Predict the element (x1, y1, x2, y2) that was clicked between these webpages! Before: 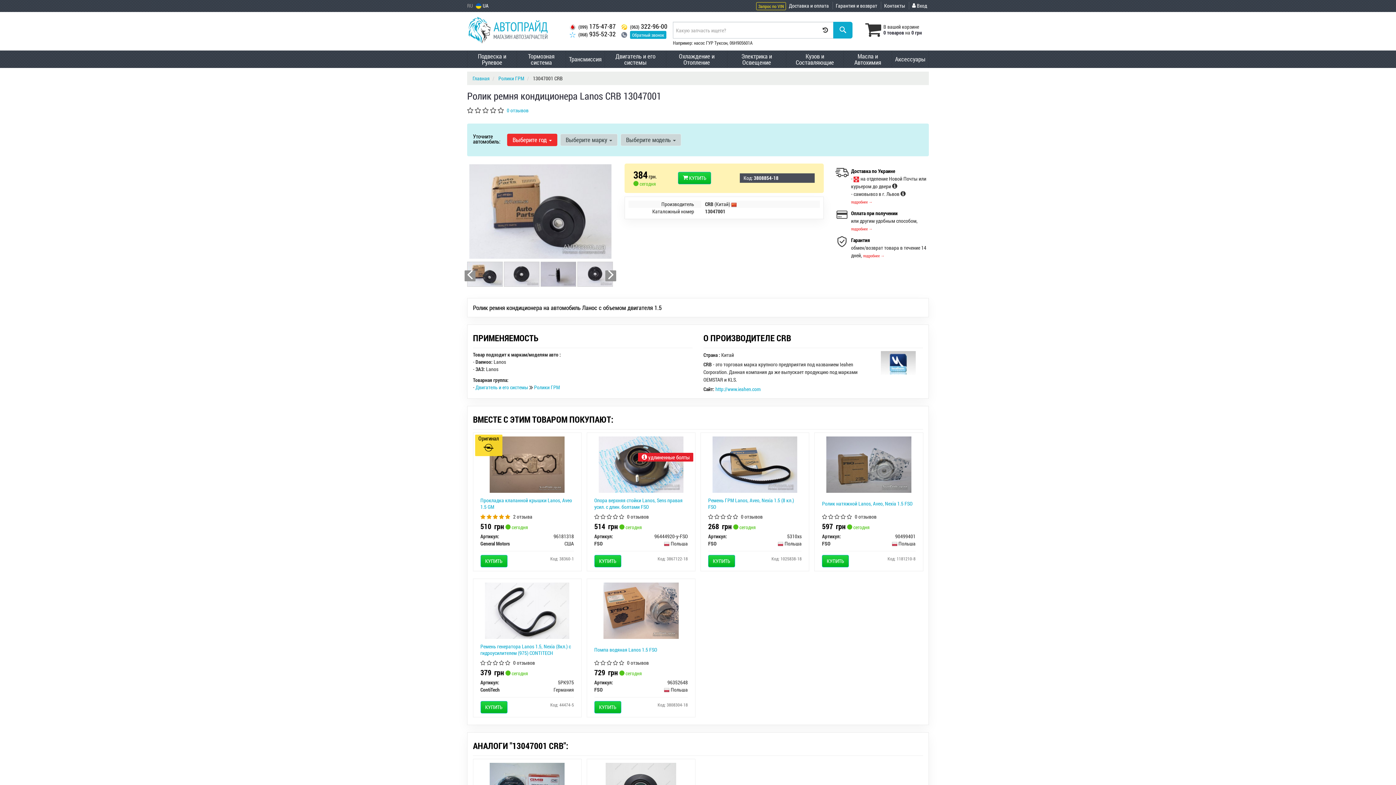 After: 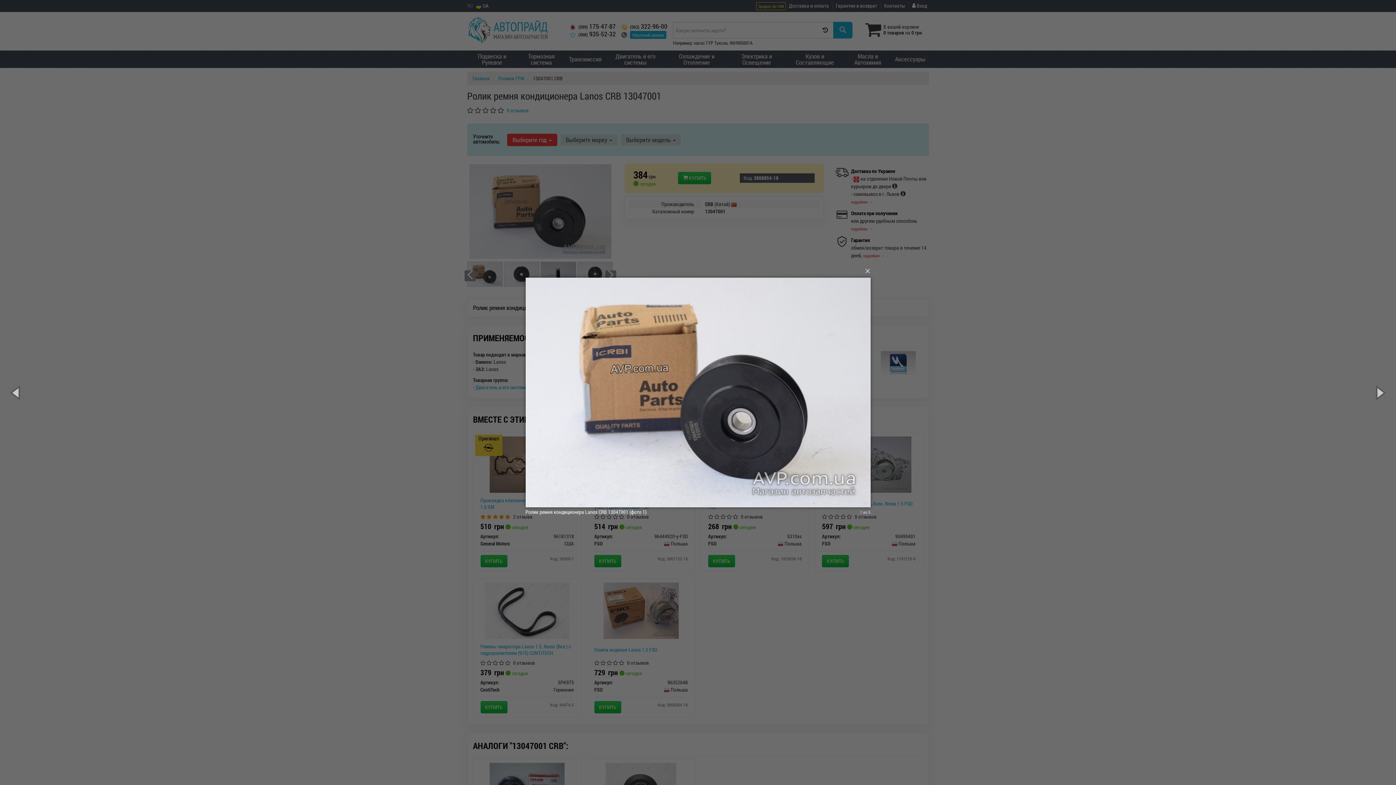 Action: bbox: (469, 207, 611, 214)